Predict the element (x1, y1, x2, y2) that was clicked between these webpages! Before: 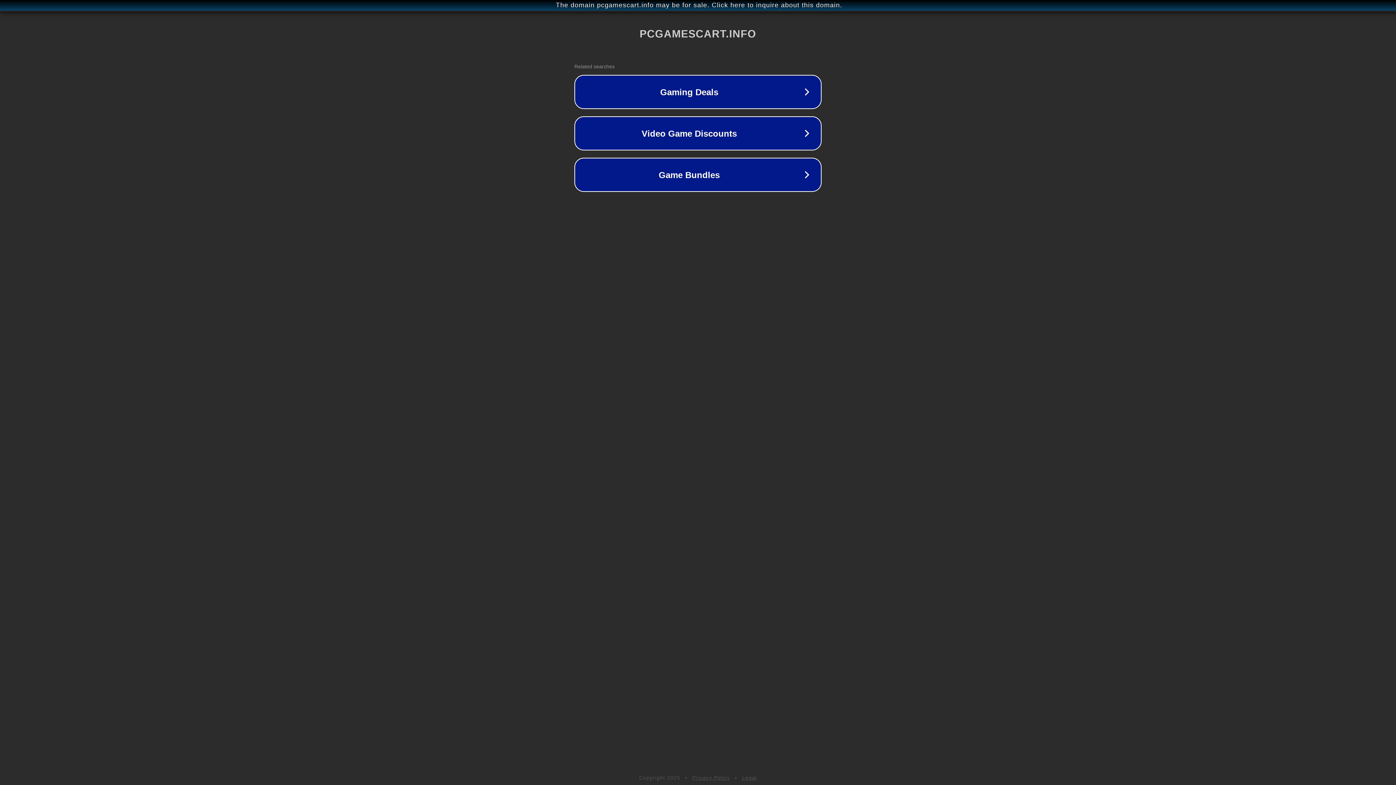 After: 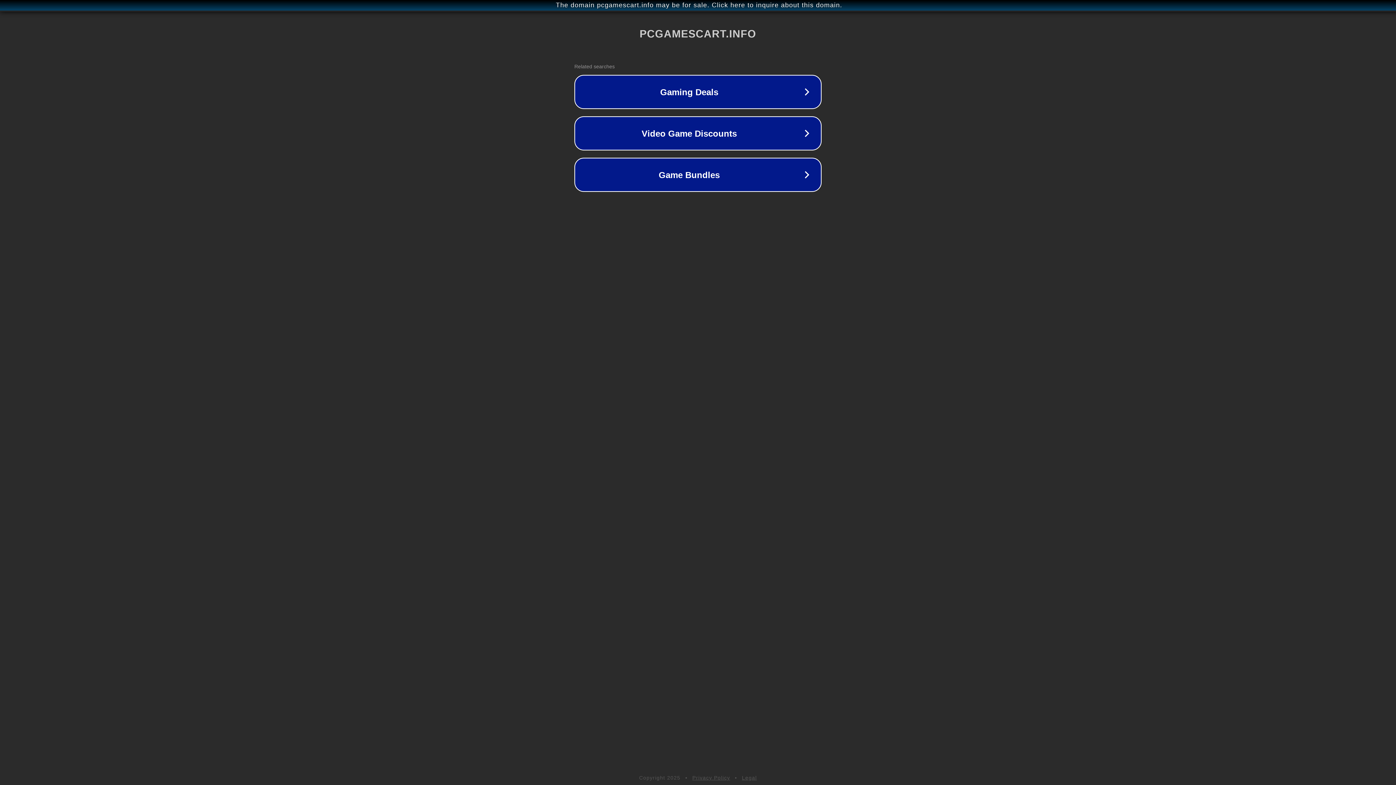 Action: label: Privacy Policy bbox: (692, 775, 730, 781)